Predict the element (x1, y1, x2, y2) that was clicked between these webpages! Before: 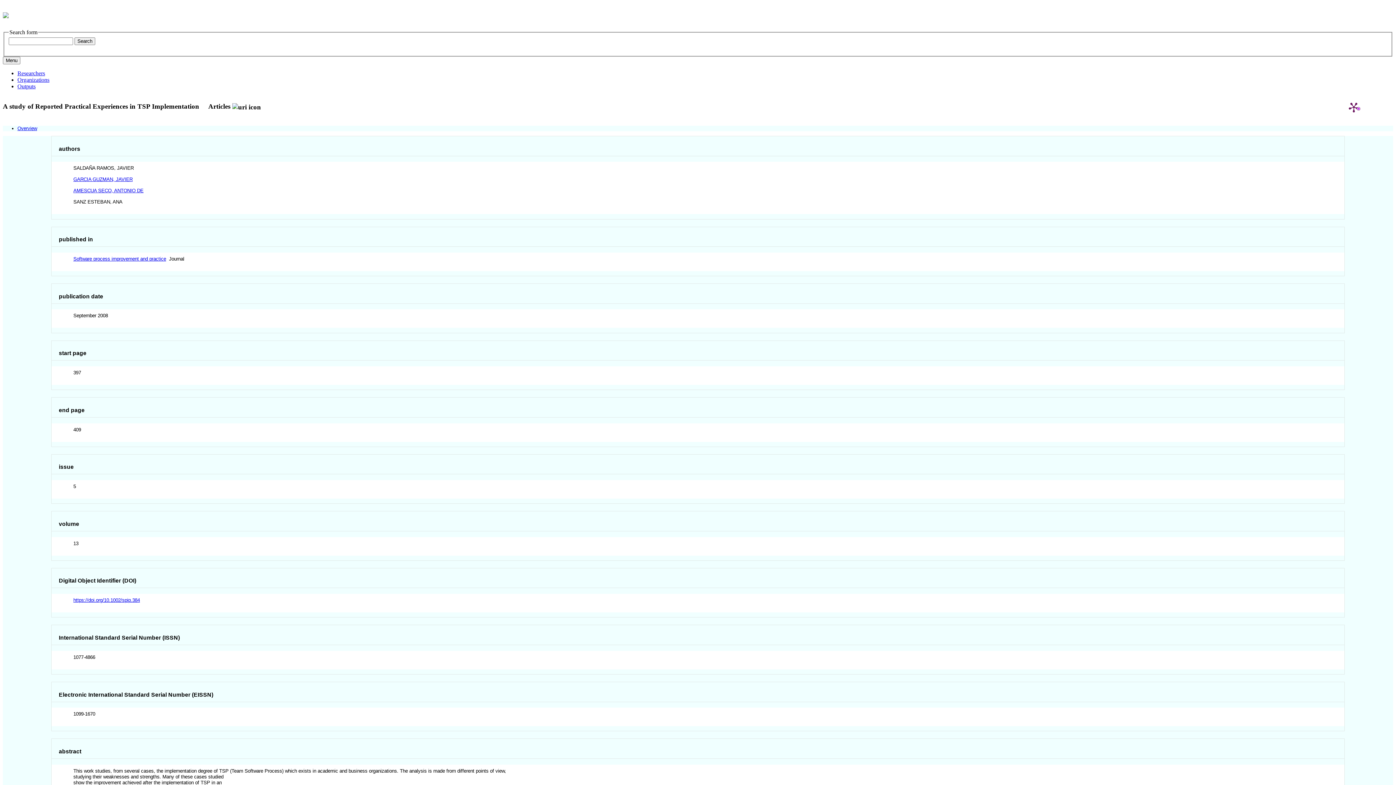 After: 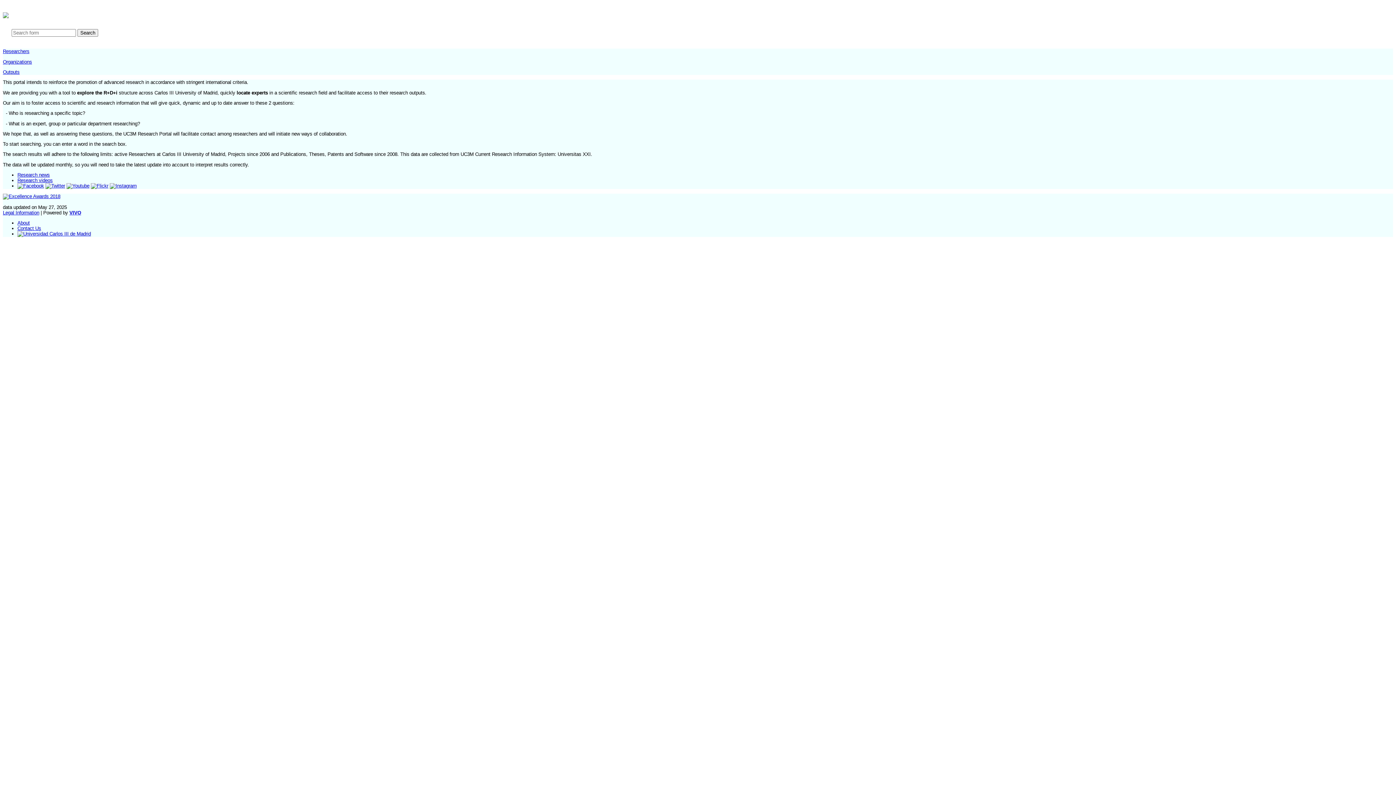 Action: bbox: (2, 7, 8, 20)